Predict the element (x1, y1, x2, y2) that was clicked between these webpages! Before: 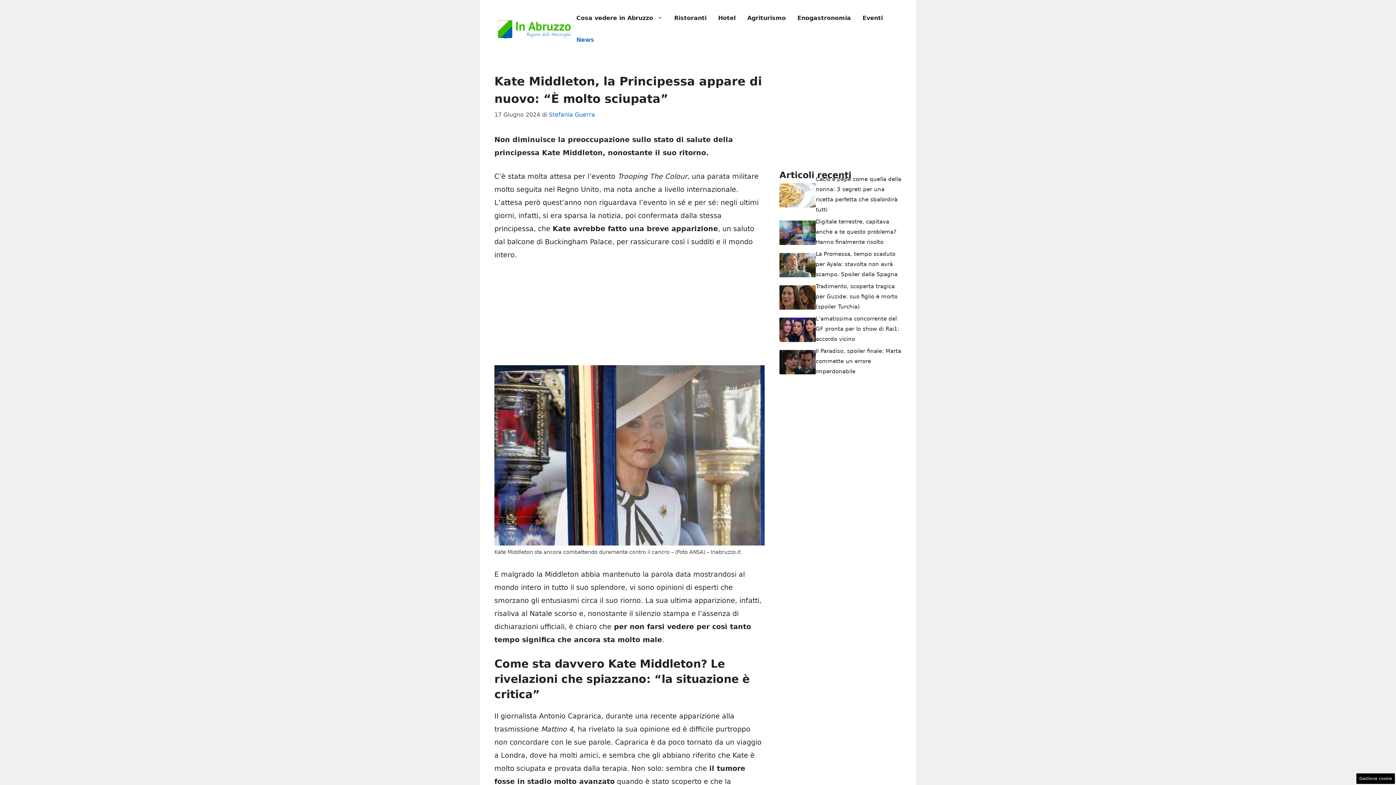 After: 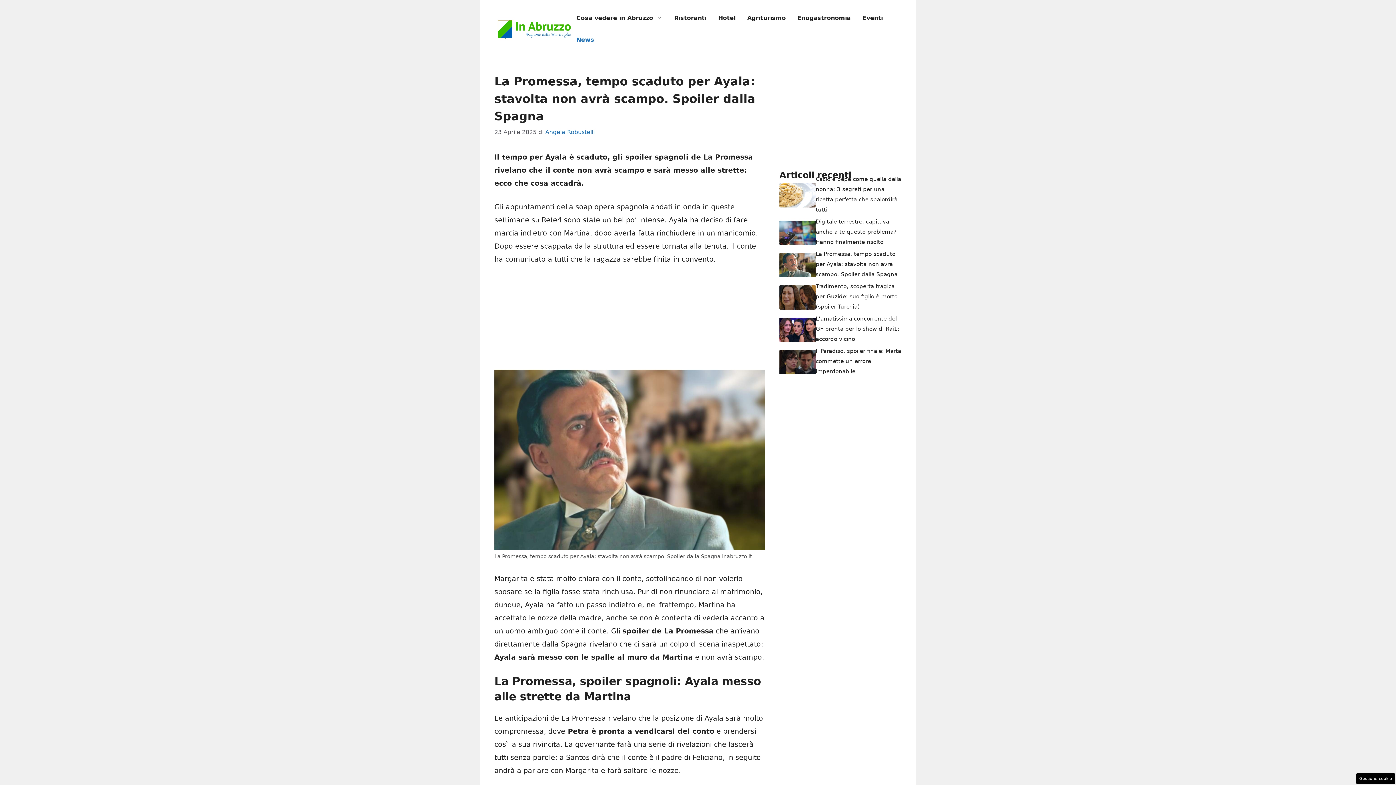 Action: label: La Promessa, tempo scaduto per Ayala: stavolta non avrà scampo. Spoiler dalla Spagna bbox: (816, 250, 897, 277)